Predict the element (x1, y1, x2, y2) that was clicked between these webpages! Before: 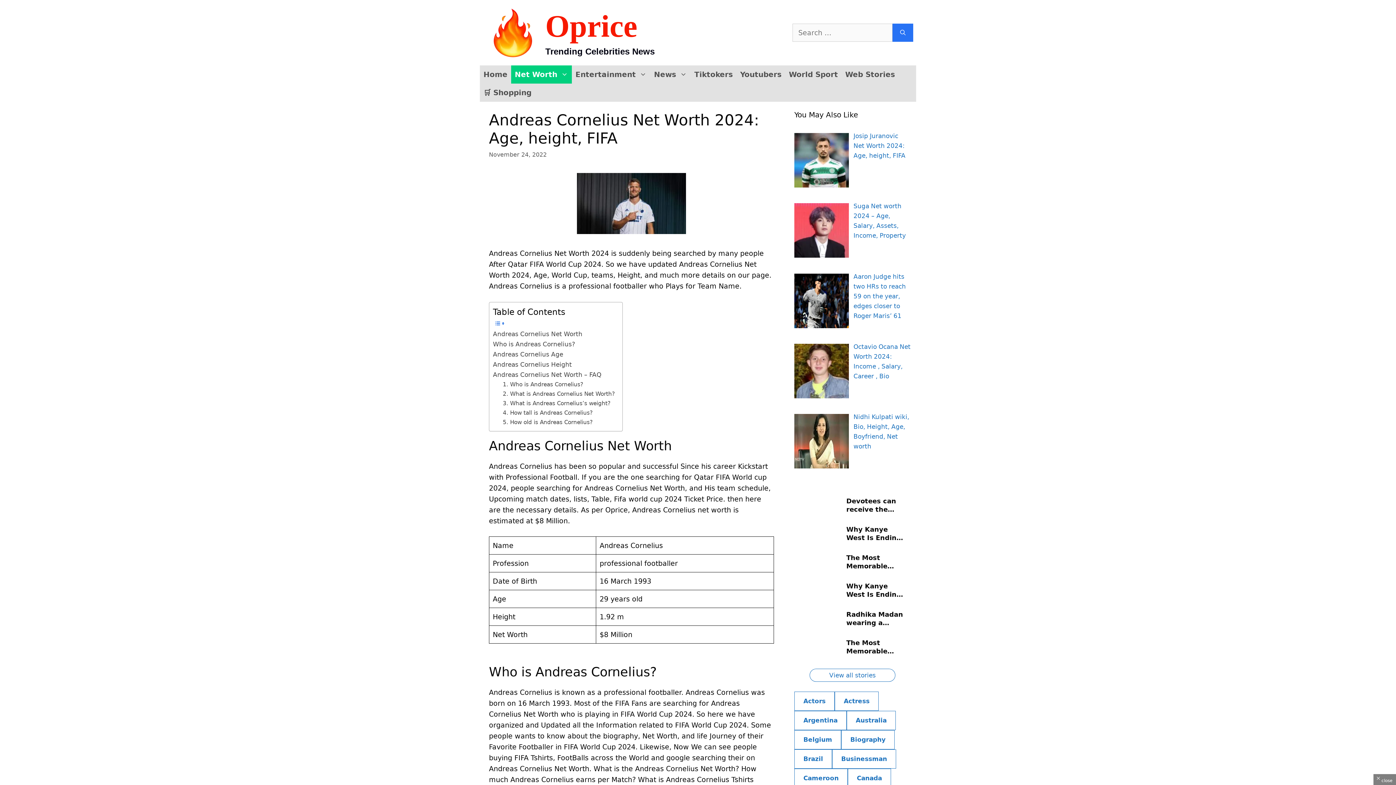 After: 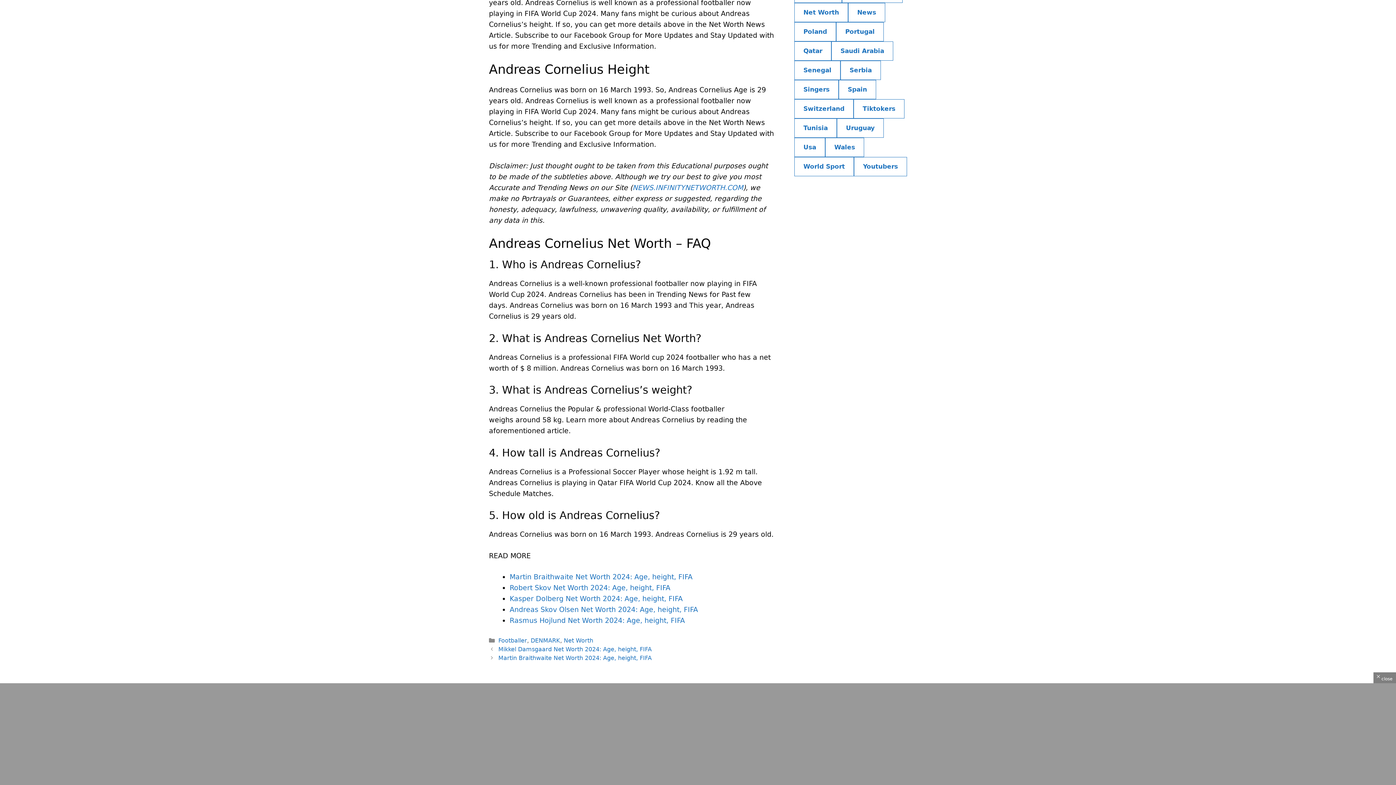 Action: bbox: (493, 360, 572, 369) label: Andreas Cornelius Height